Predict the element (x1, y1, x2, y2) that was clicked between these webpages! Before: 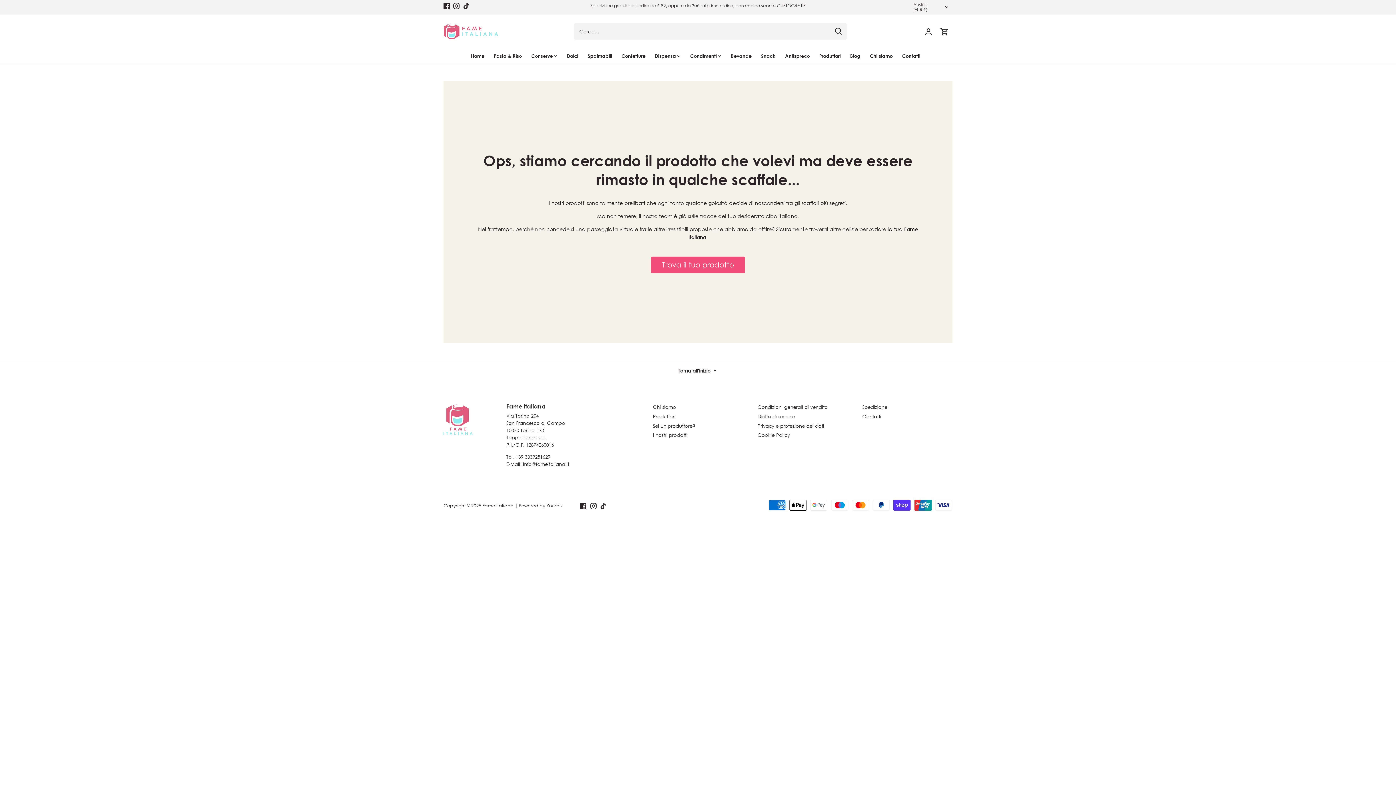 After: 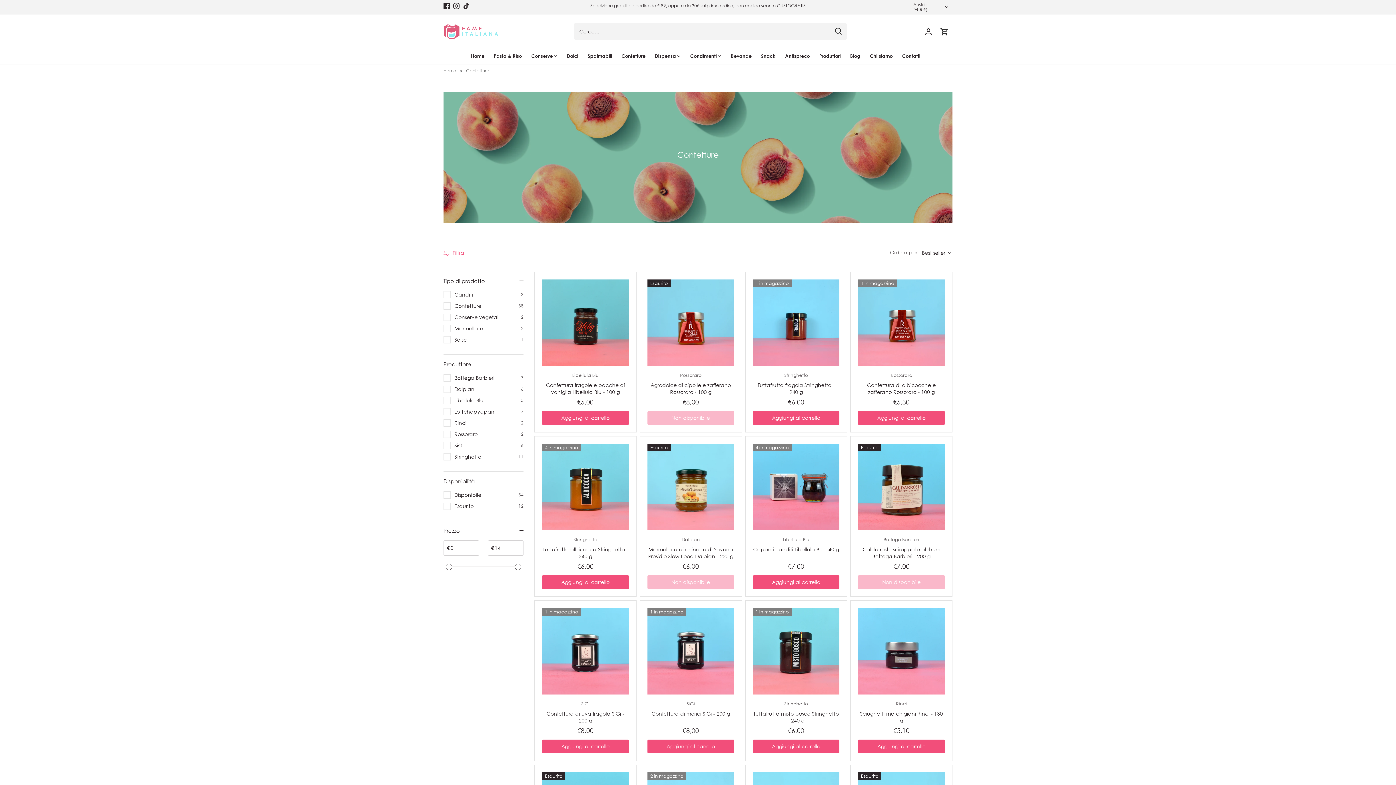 Action: label: Confetture bbox: (616, 48, 650, 63)